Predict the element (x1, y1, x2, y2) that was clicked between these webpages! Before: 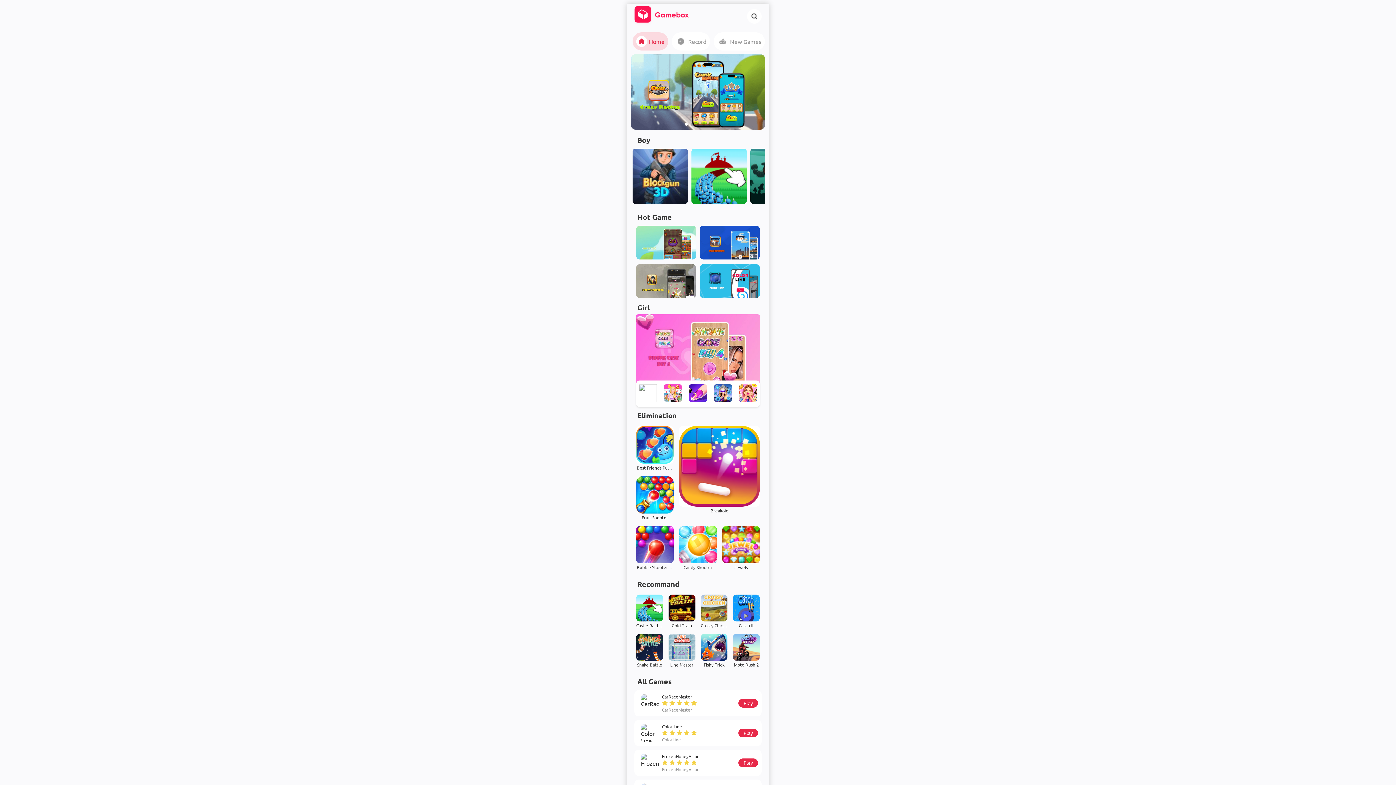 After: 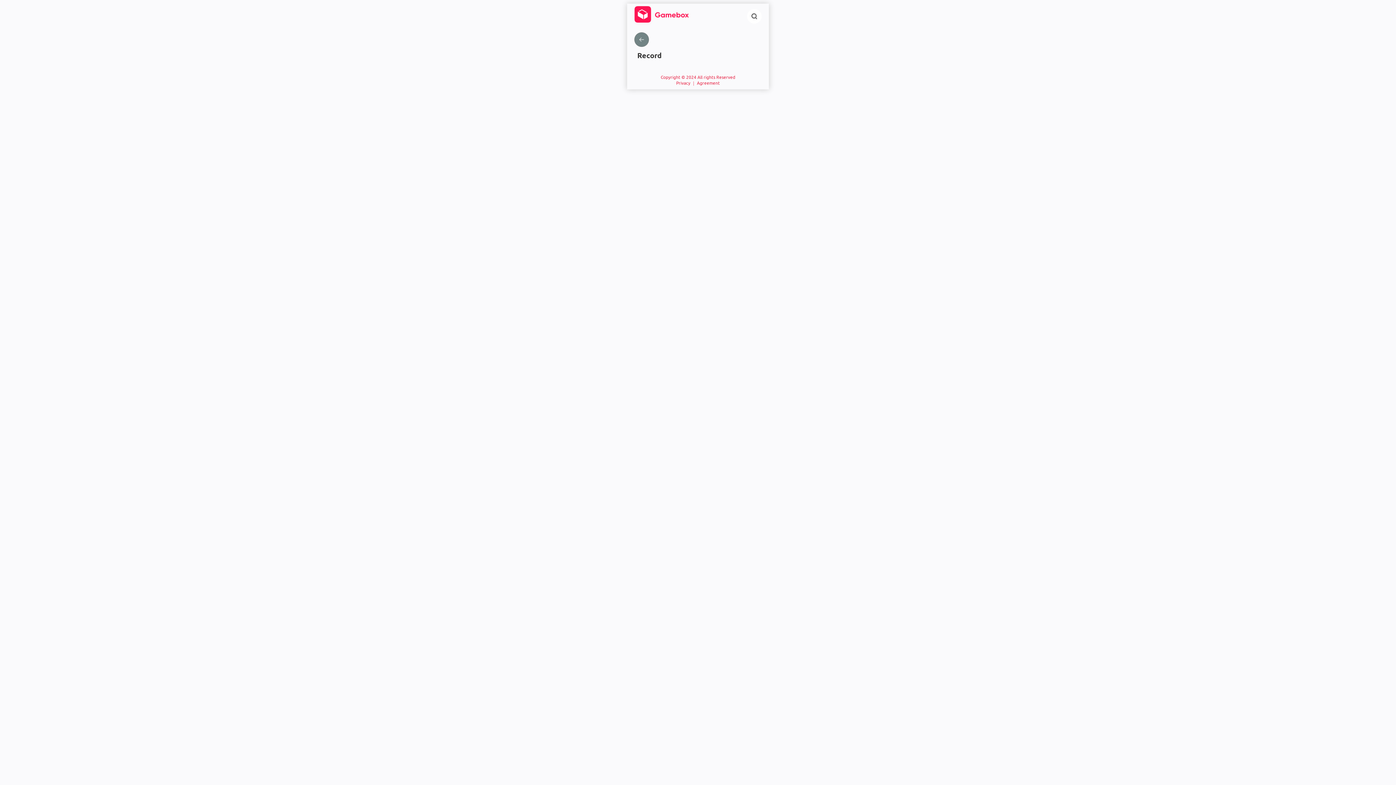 Action: bbox: (672, 32, 710, 50) label: Record